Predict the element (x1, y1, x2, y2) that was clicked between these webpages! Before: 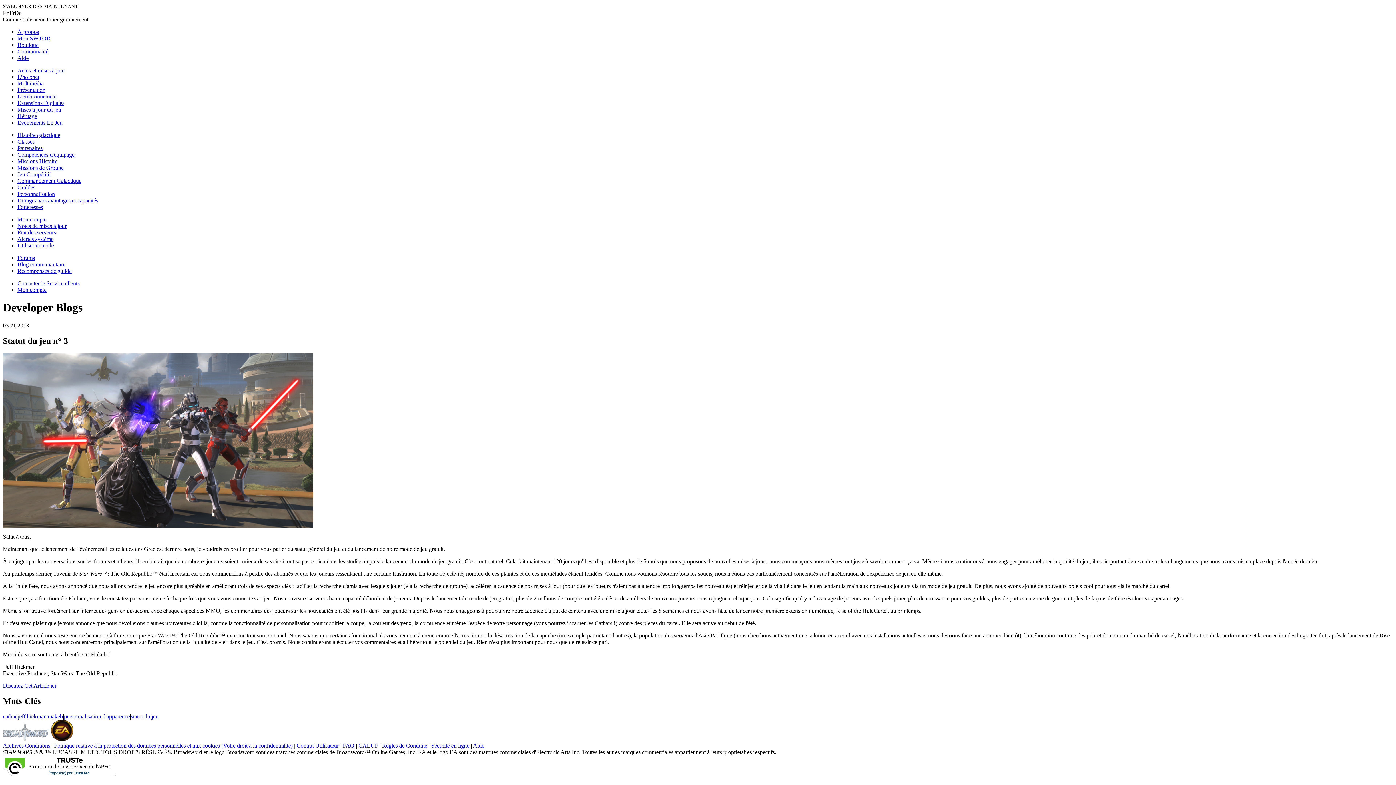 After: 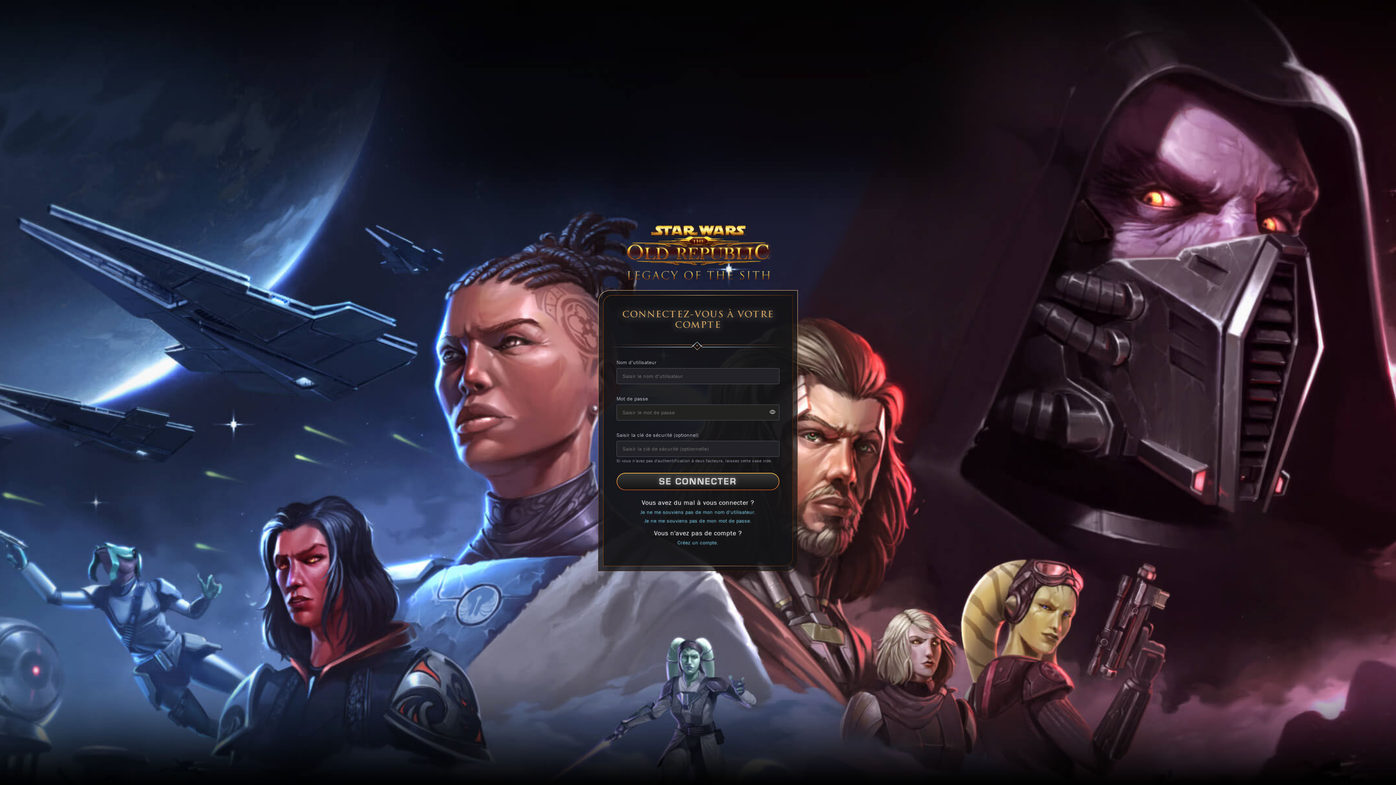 Action: bbox: (17, 35, 50, 41) label: Mon SWTOR